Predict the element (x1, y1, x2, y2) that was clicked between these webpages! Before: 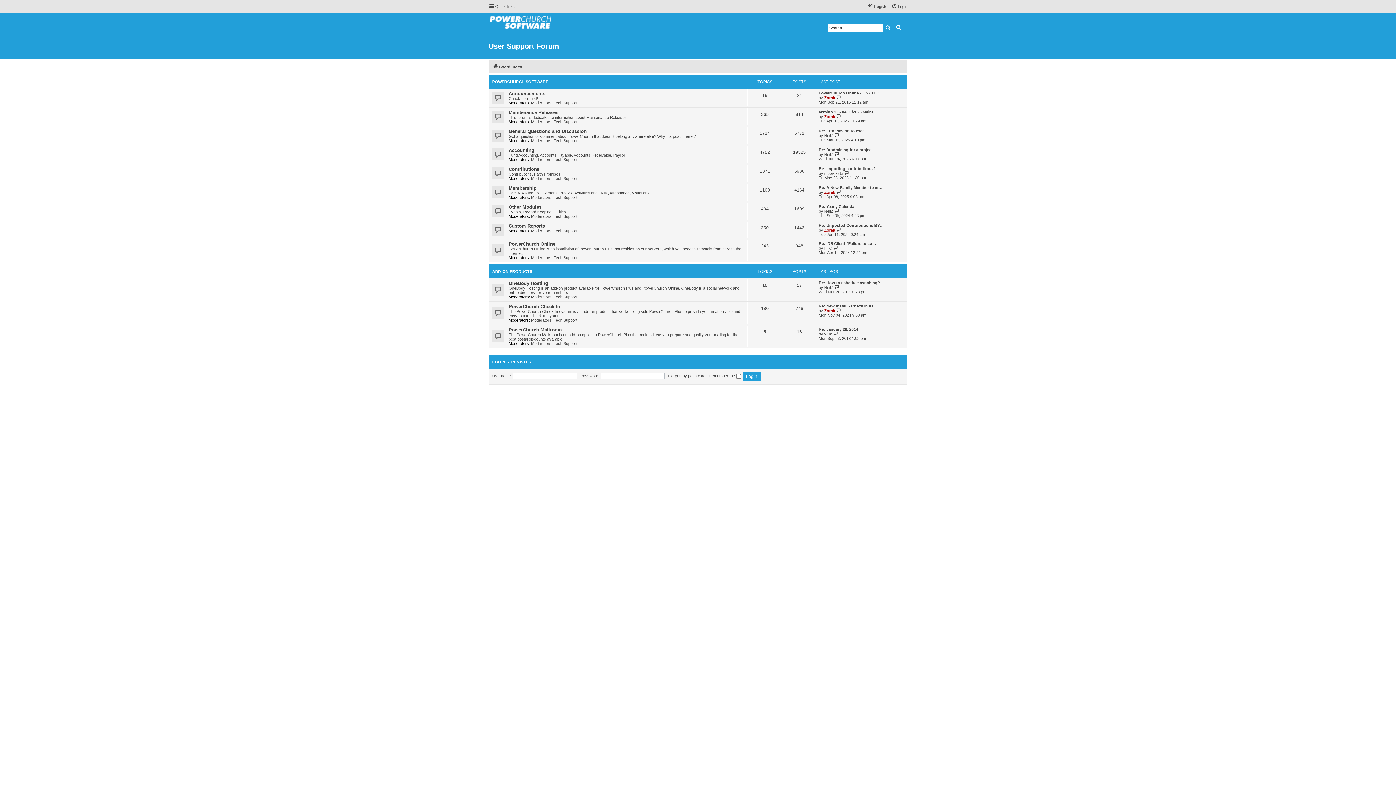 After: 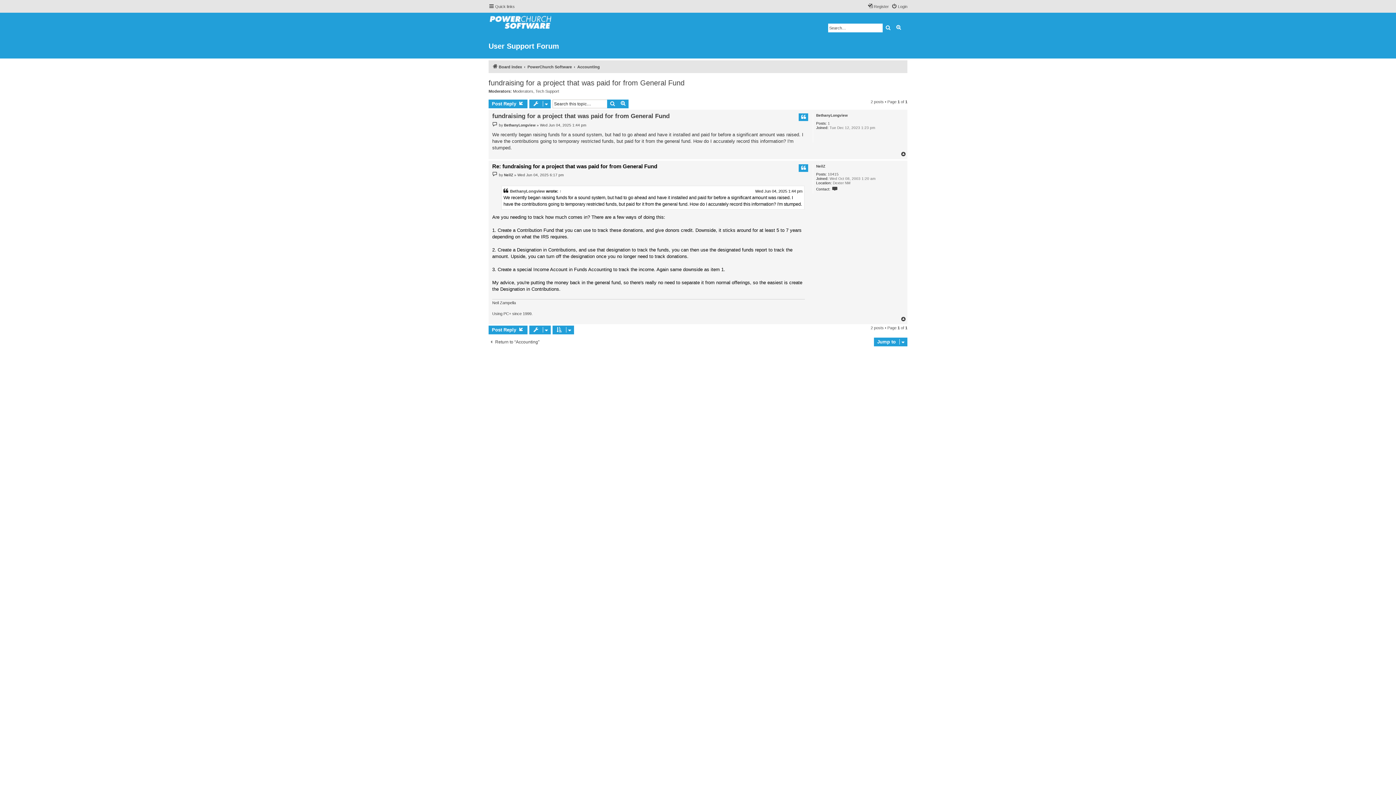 Action: bbox: (834, 151, 840, 156) label: View the latest post